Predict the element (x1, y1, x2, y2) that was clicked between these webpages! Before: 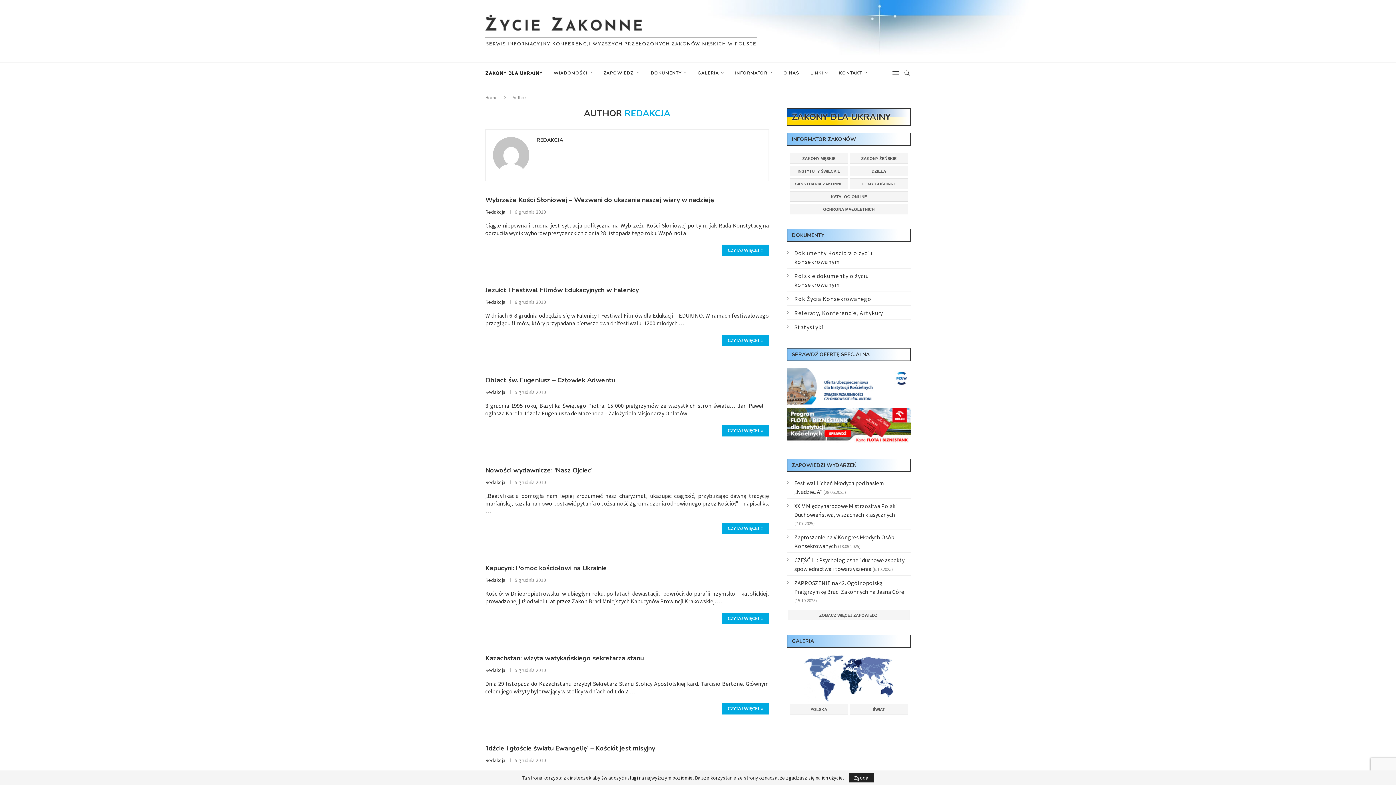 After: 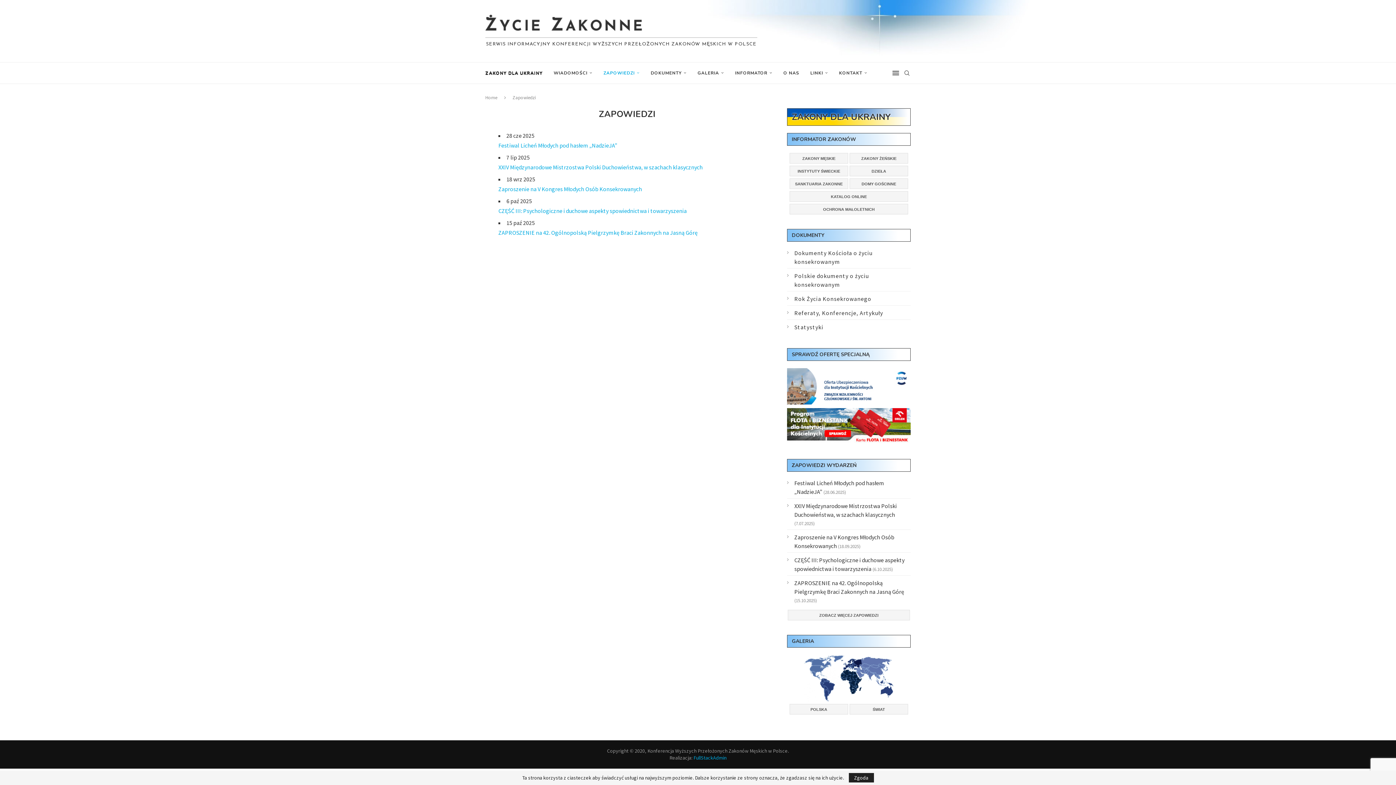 Action: bbox: (603, 62, 640, 83) label: ZAPOWIEDZI